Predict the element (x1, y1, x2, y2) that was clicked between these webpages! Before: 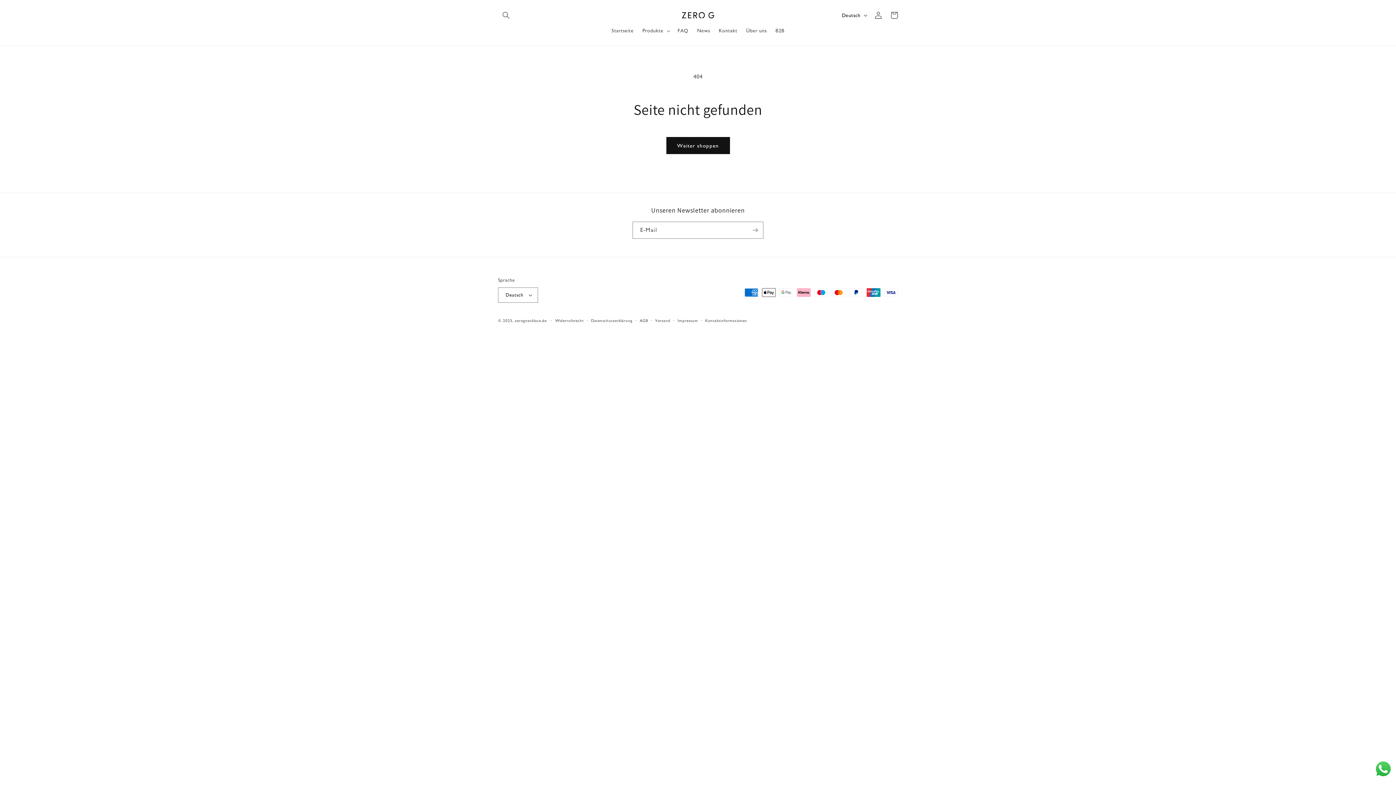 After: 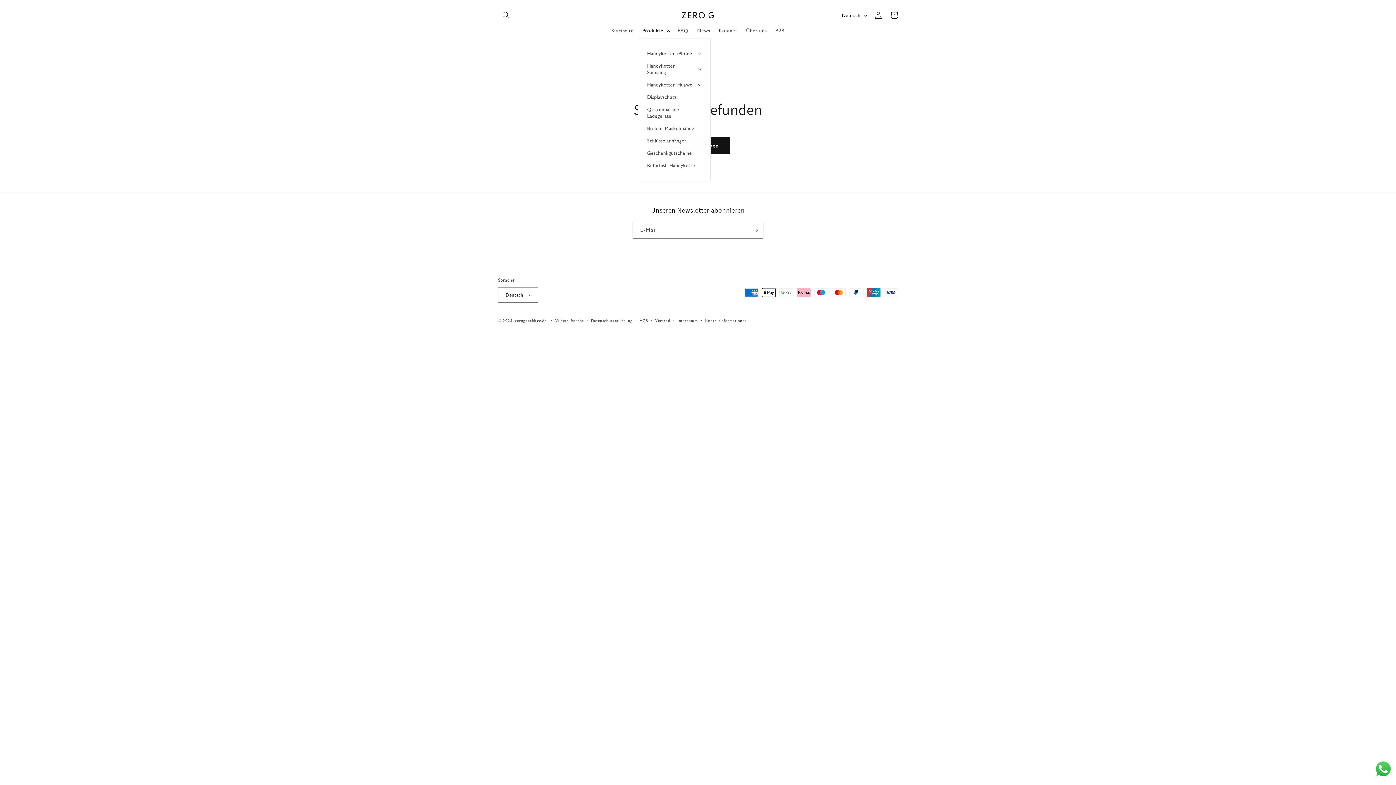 Action: label: Produkte bbox: (638, 23, 673, 38)